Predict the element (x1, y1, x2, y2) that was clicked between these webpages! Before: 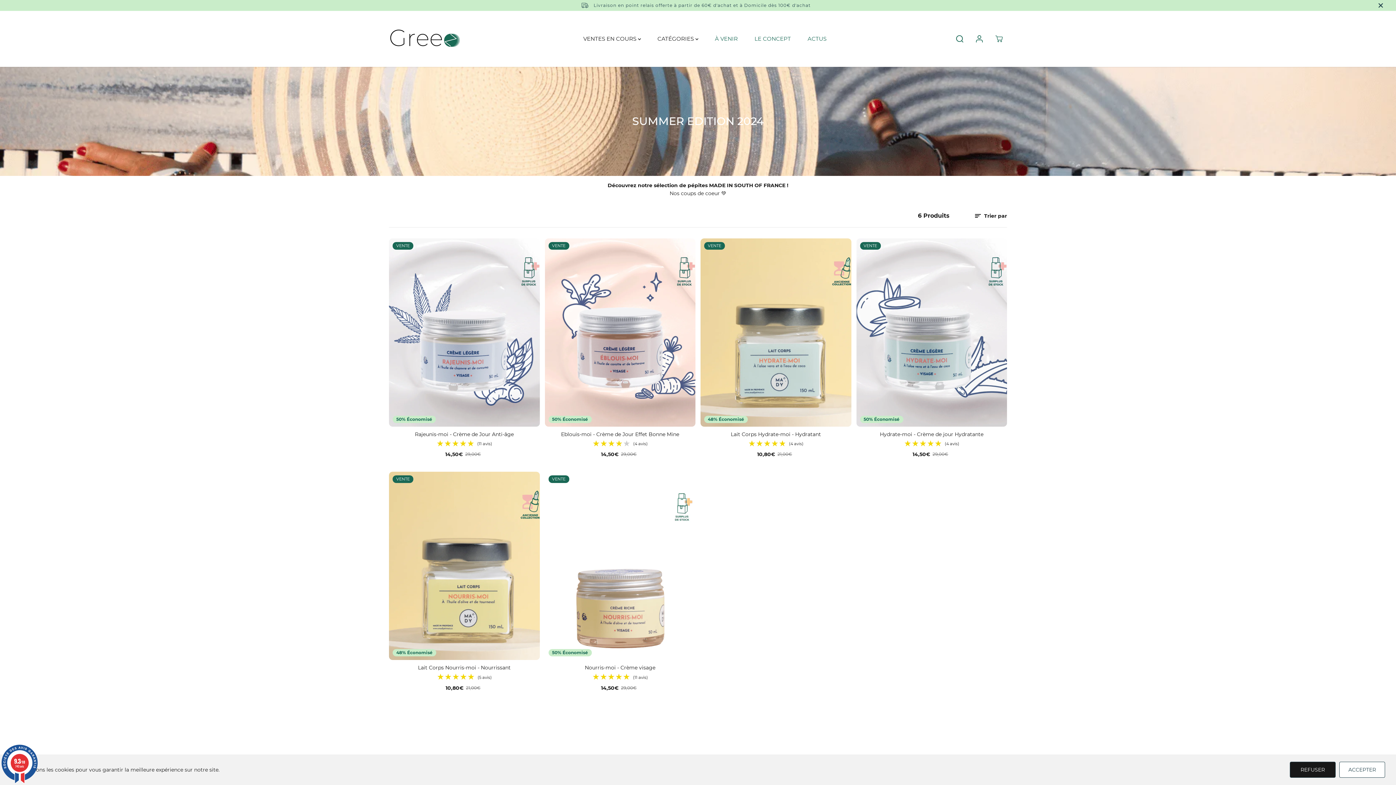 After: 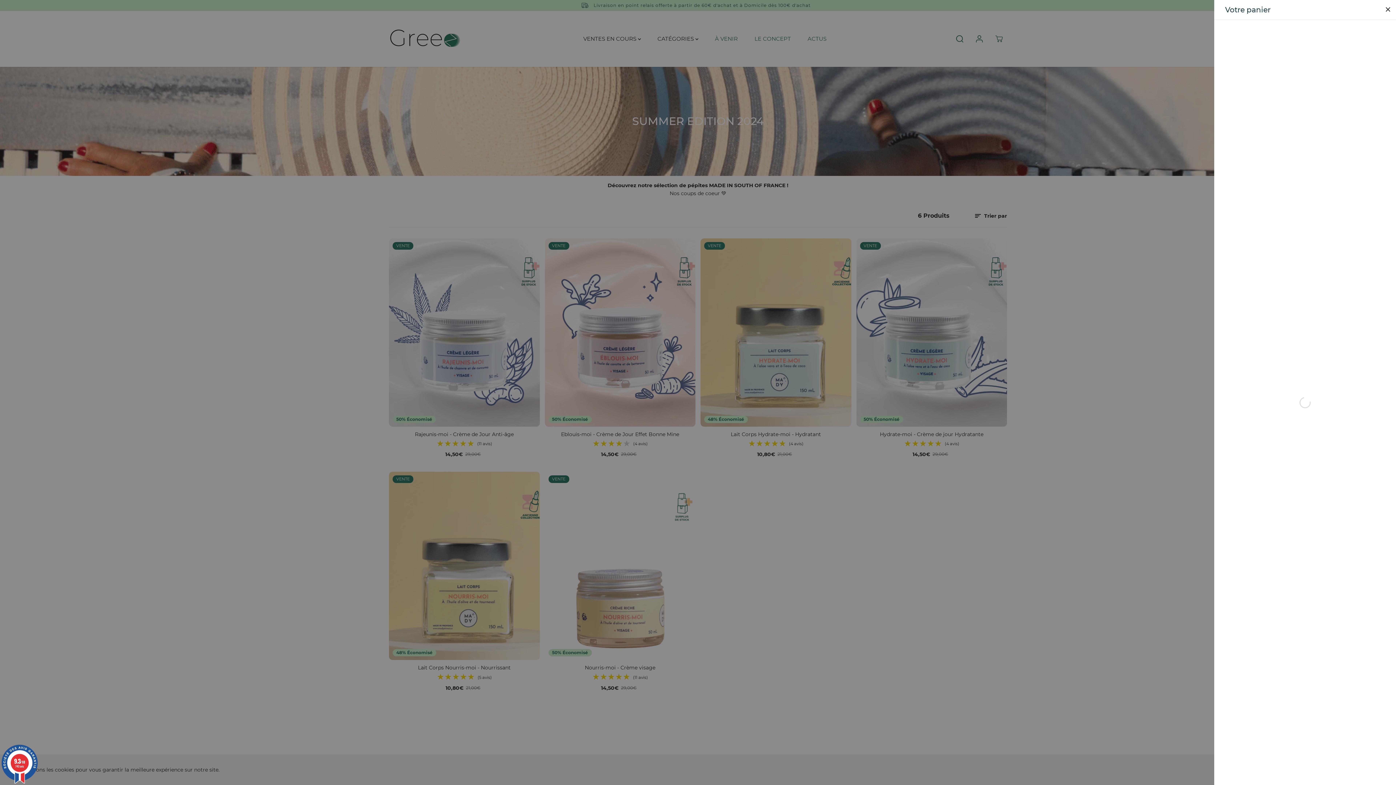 Action: bbox: (991, 30, 1007, 46)